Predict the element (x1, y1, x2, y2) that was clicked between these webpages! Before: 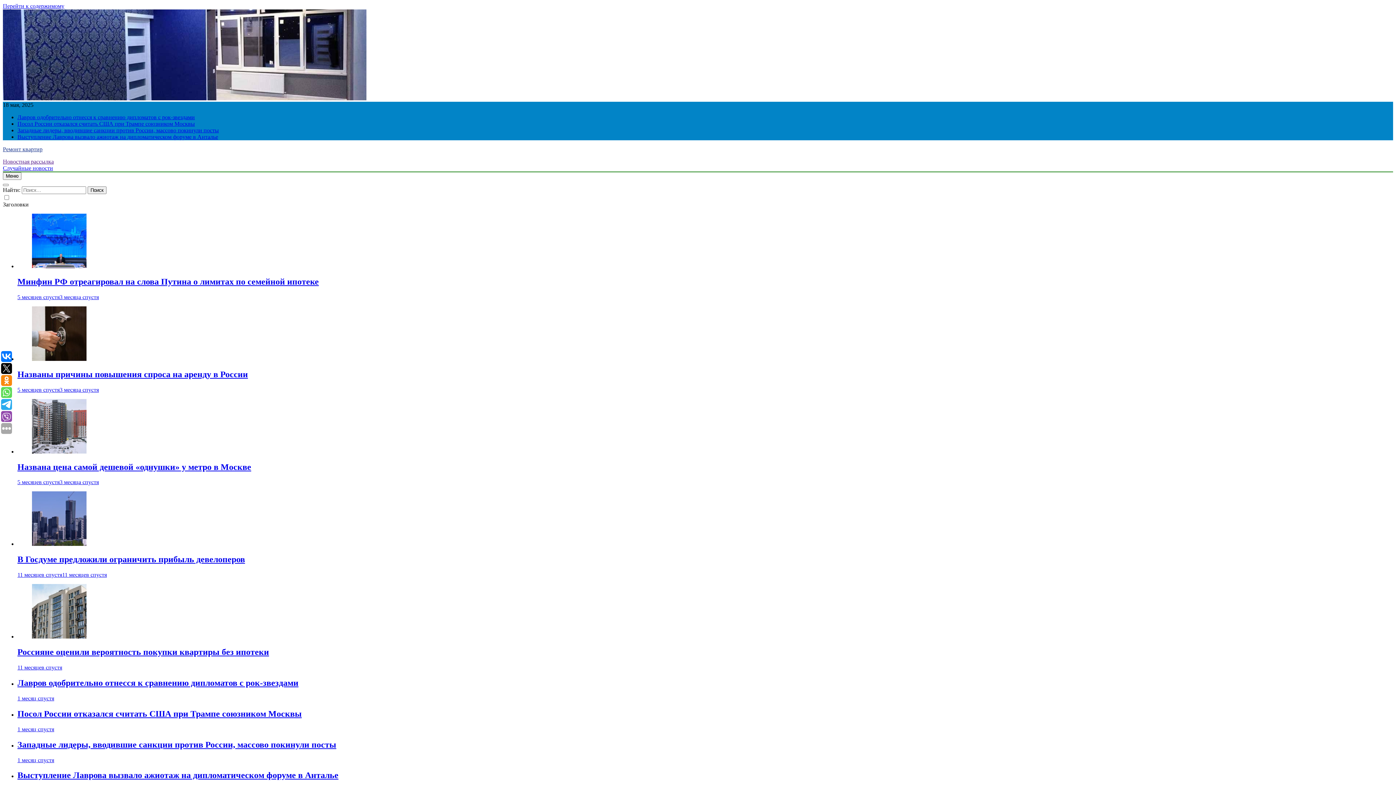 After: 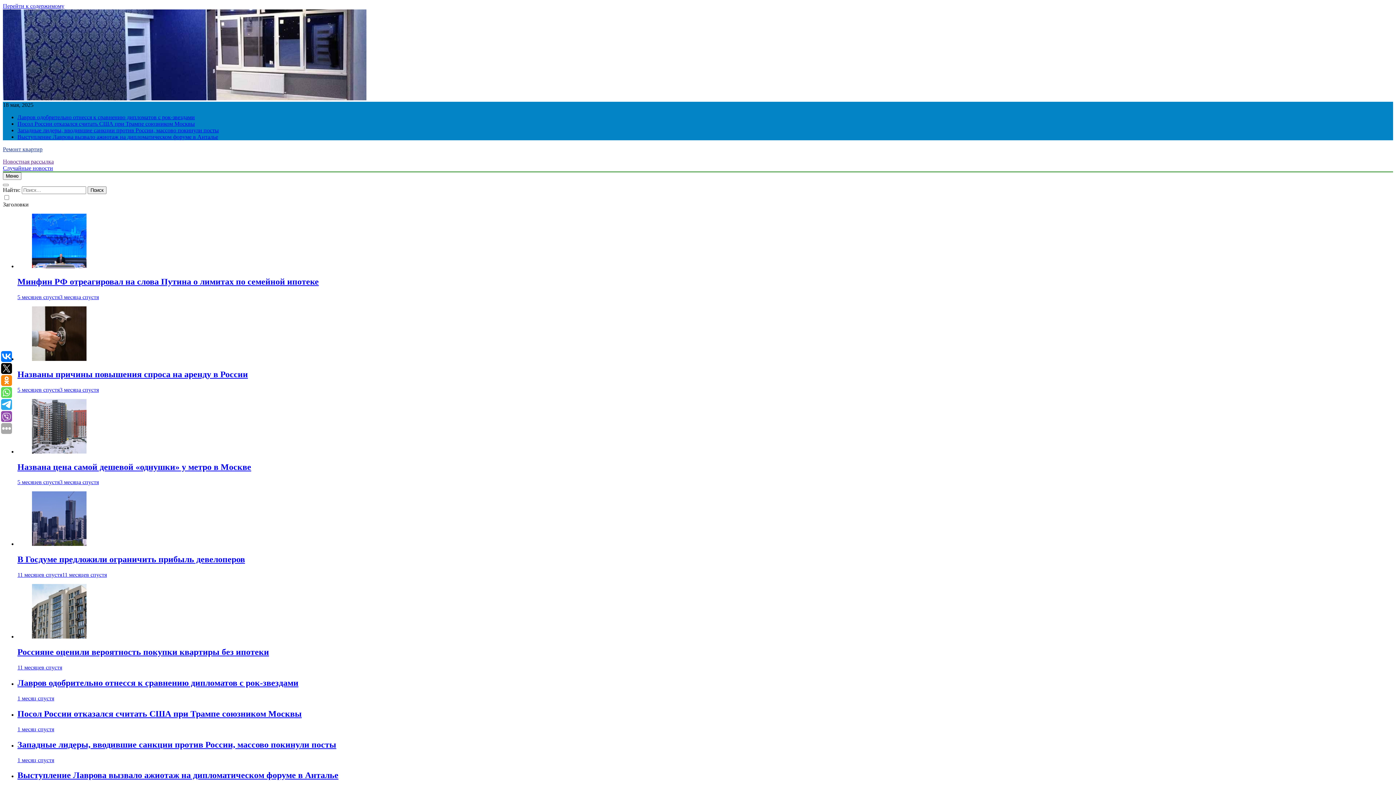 Action: label: Посол России отказался считать США при Трампе союзником Москвы bbox: (17, 709, 301, 718)